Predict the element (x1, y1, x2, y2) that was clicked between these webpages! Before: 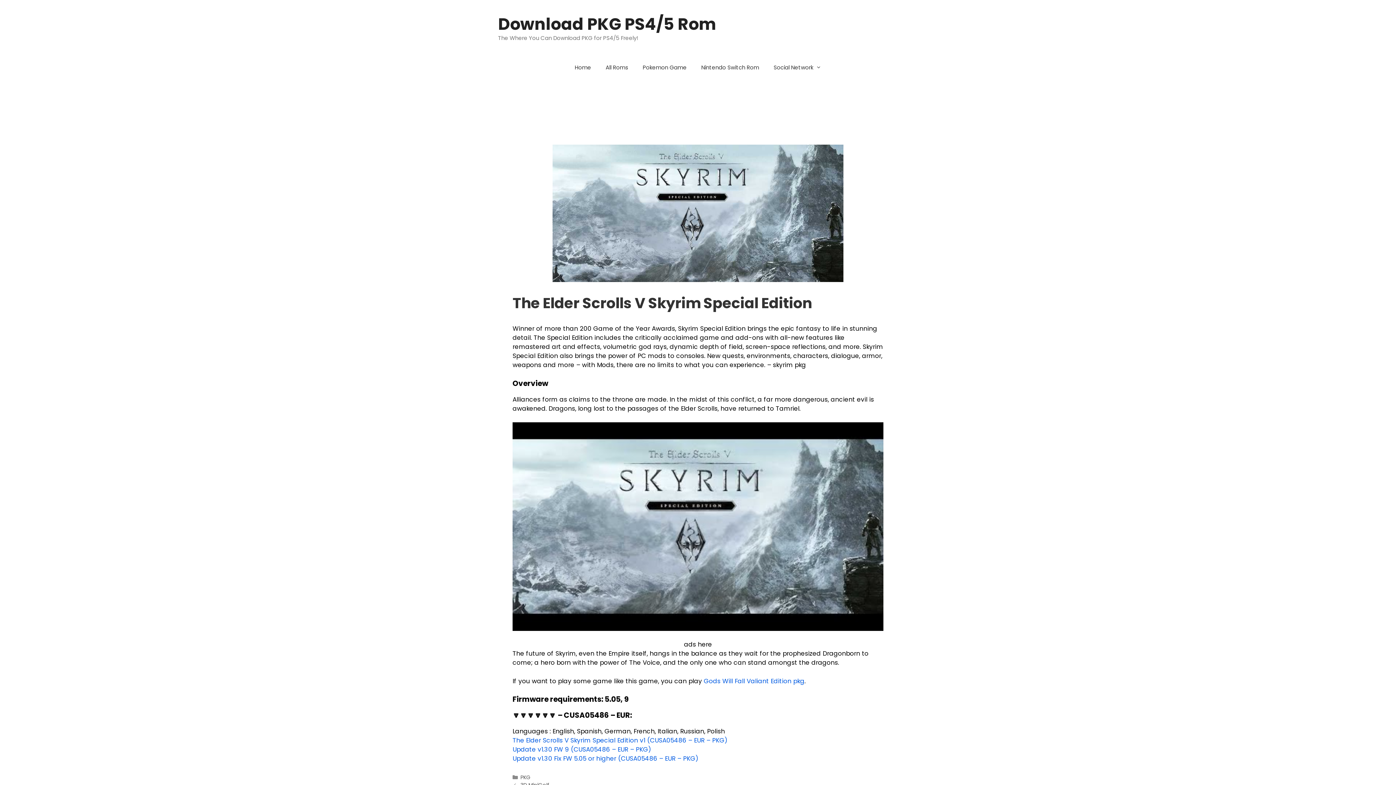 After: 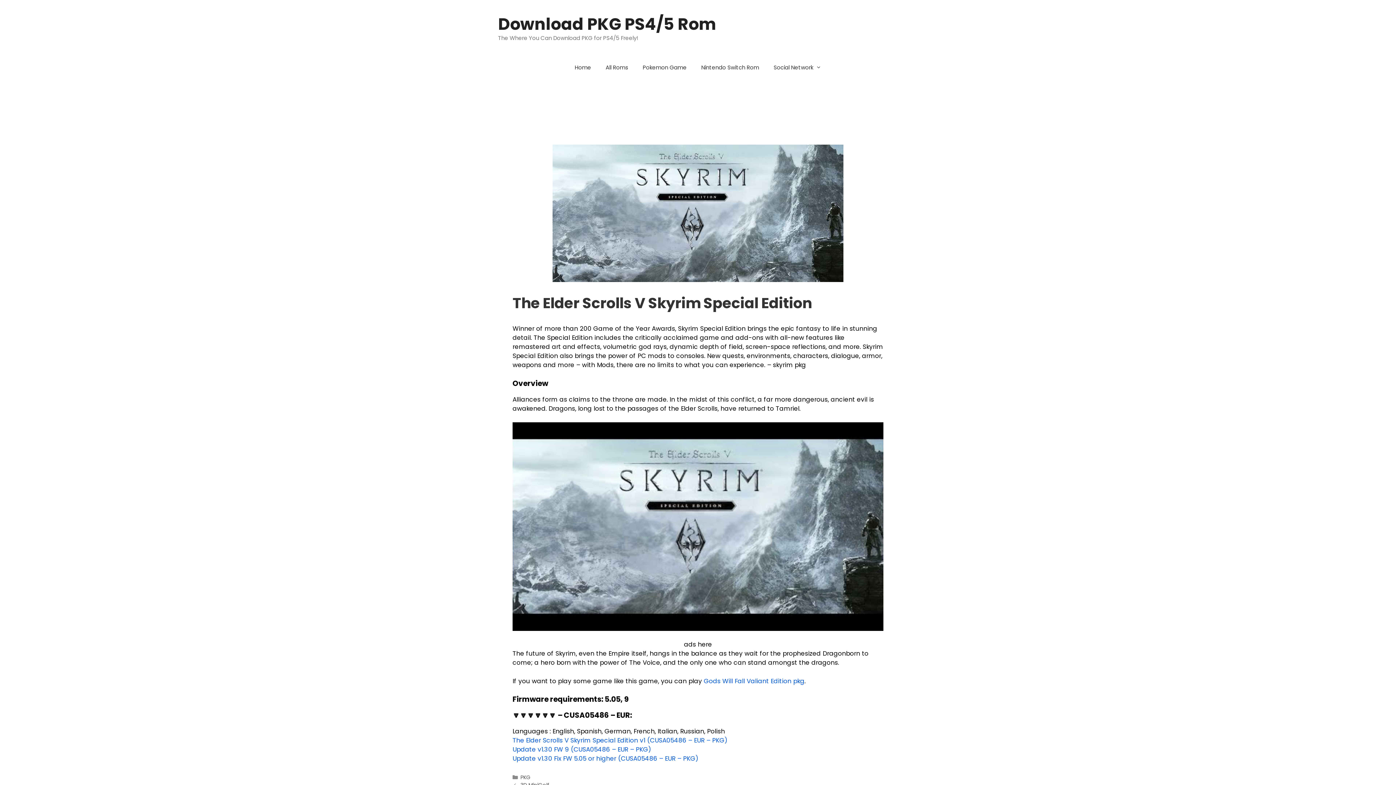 Action: label: Update v1.30 FW 9 (CUSA05486 – EUR – PKG) bbox: (512, 745, 651, 754)